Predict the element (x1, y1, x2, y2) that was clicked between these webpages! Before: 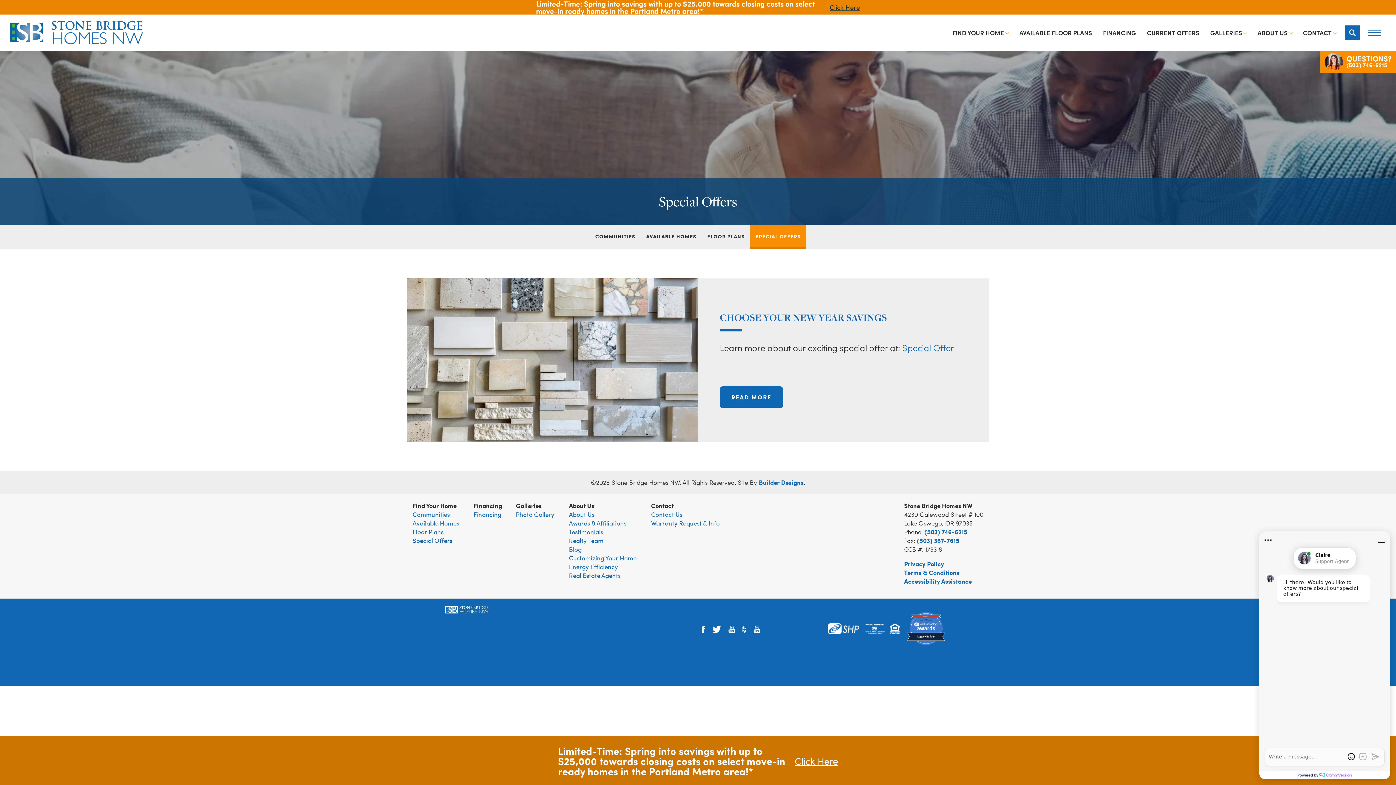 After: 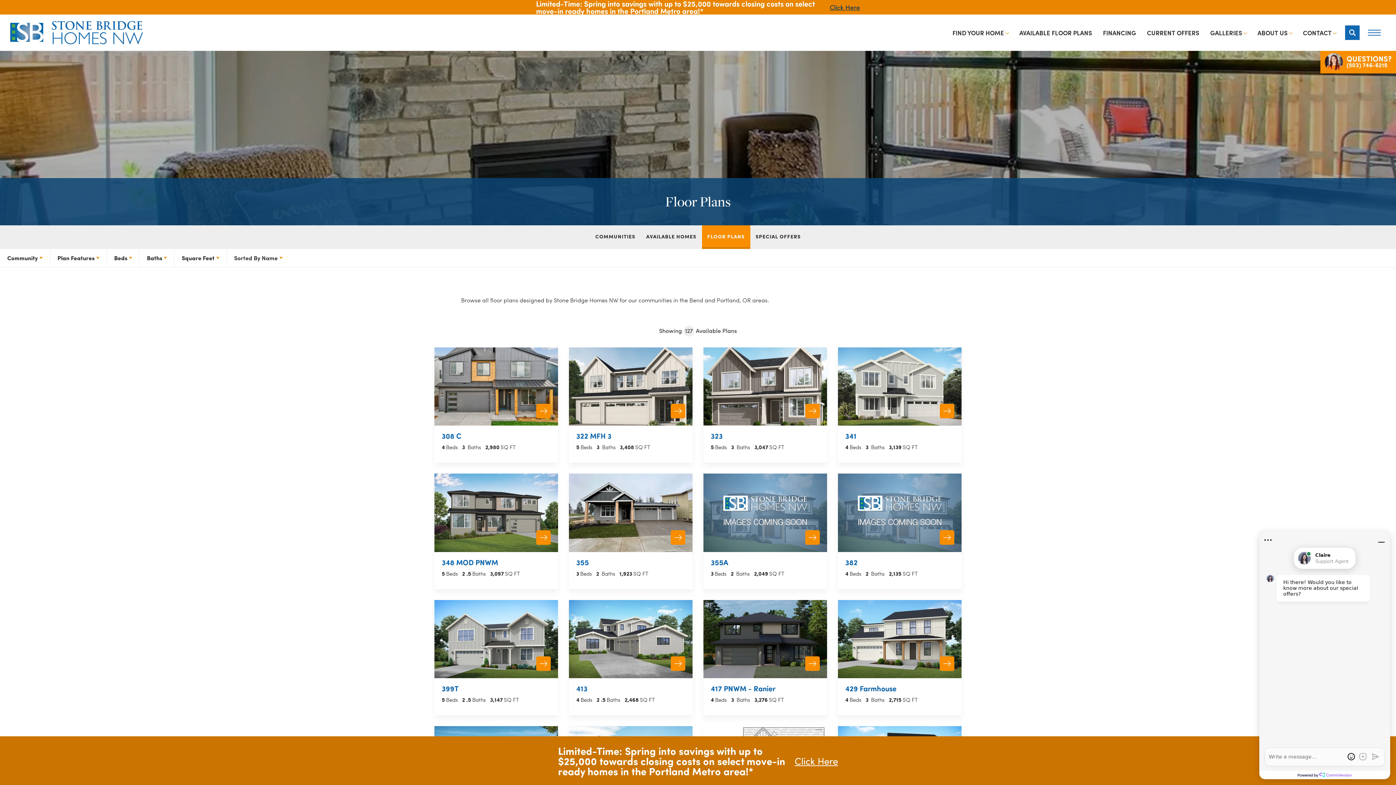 Action: bbox: (702, 225, 750, 249) label: FLOOR PLANS